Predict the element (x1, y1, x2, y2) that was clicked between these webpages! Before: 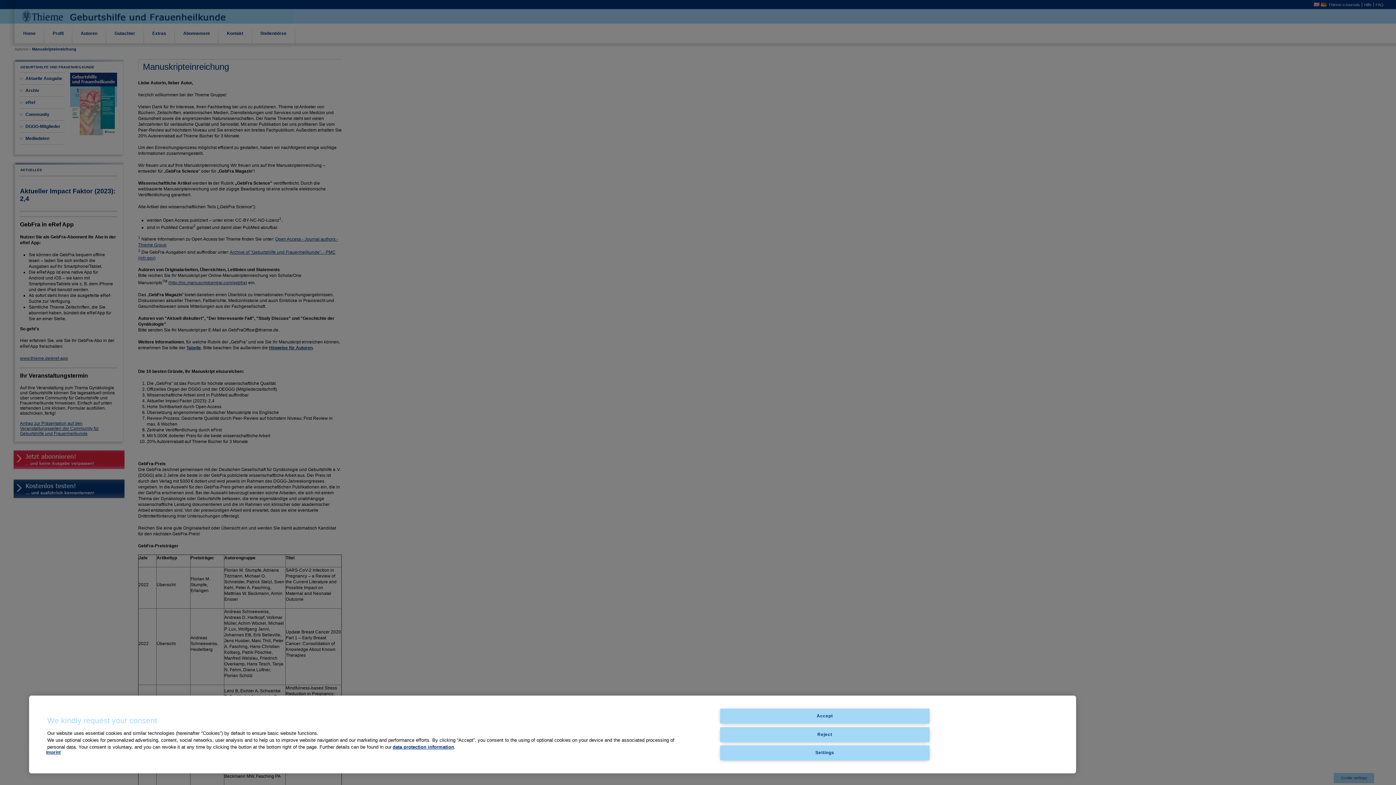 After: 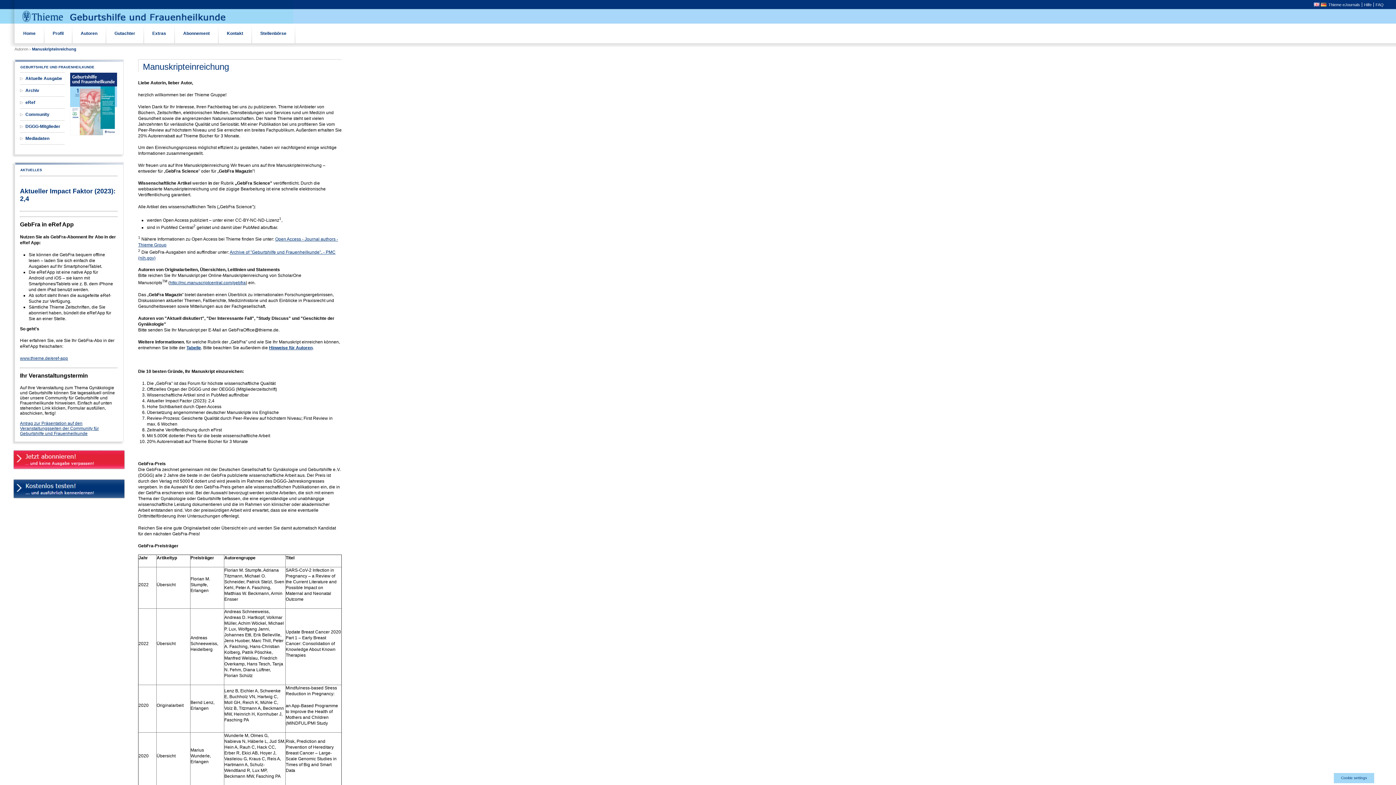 Action: bbox: (720, 709, 929, 724) label: Accept